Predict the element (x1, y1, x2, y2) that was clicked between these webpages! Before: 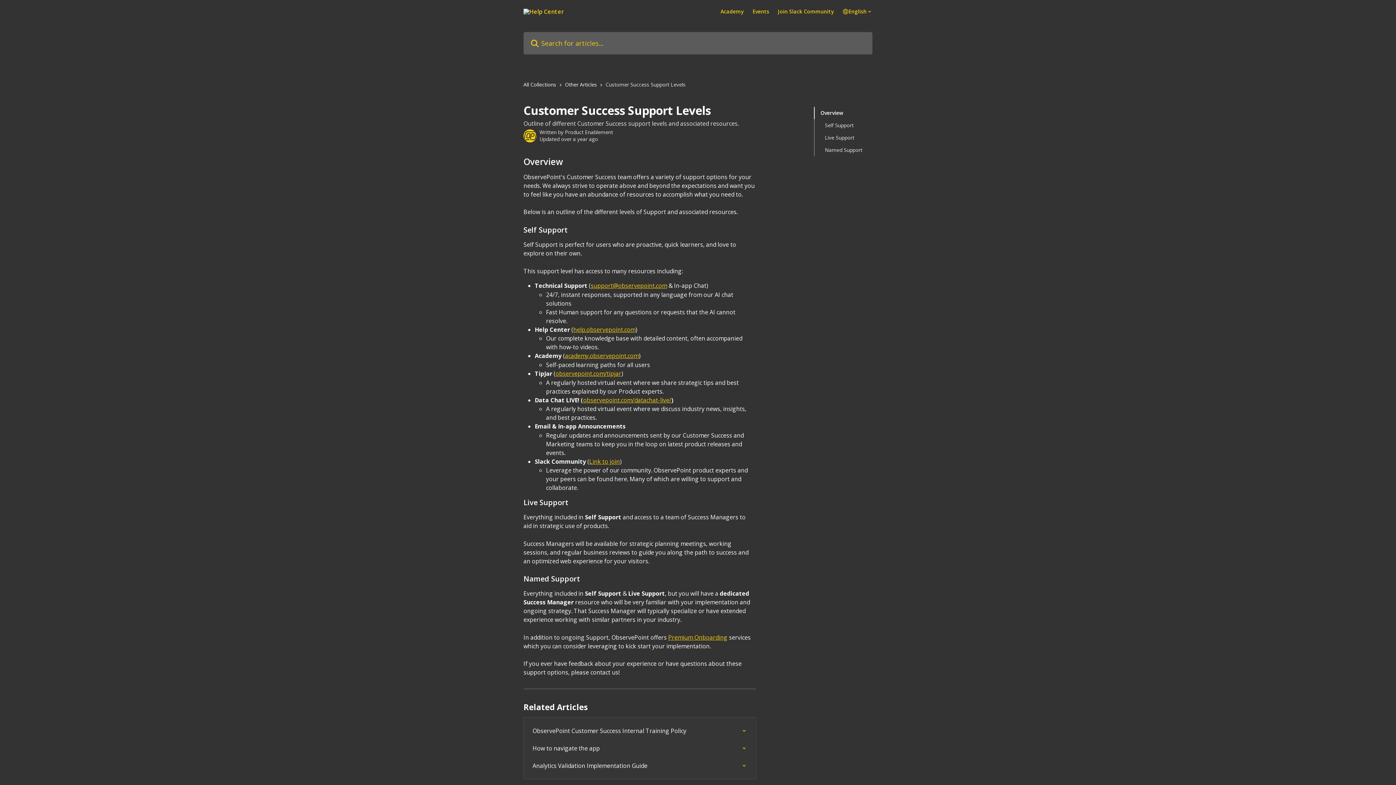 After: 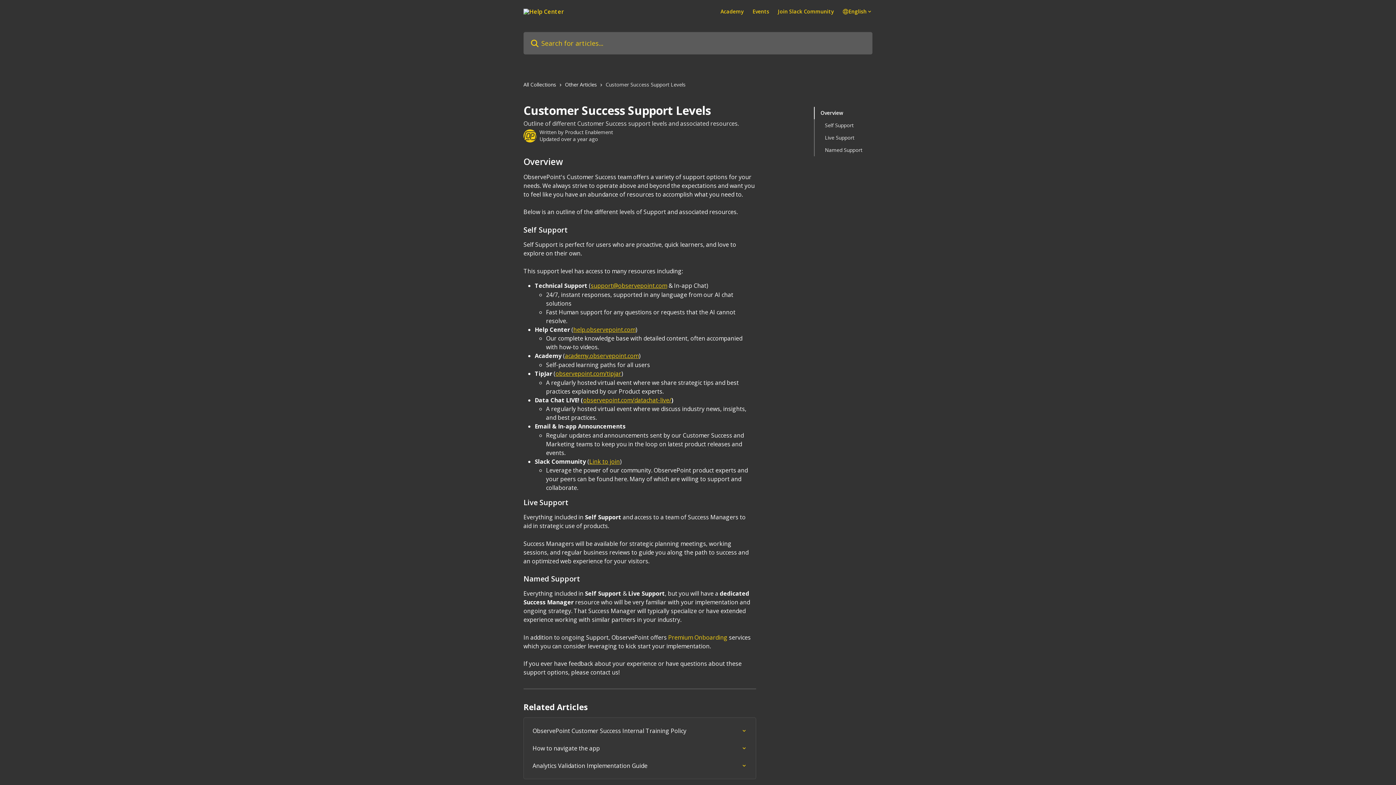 Action: label: Premium Onboarding bbox: (668, 633, 727, 641)